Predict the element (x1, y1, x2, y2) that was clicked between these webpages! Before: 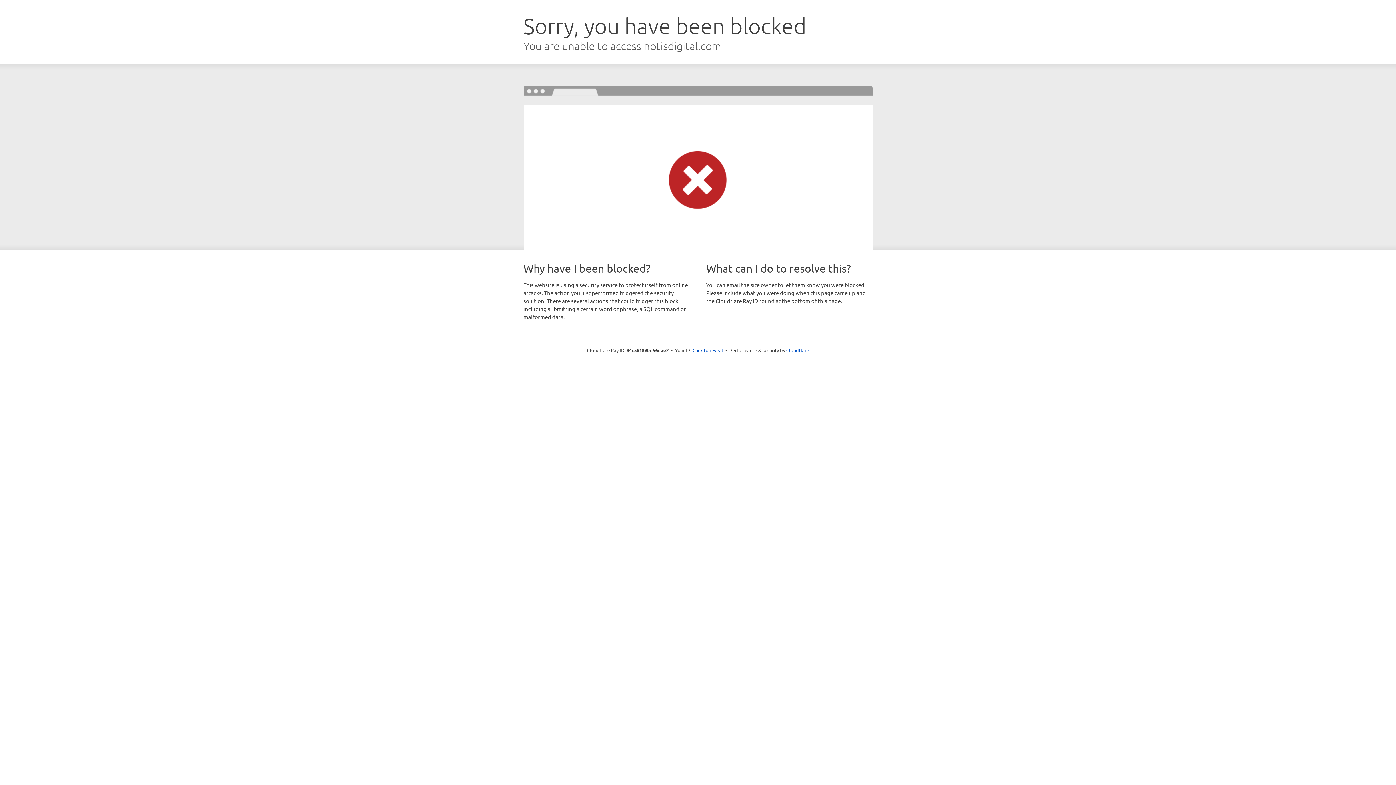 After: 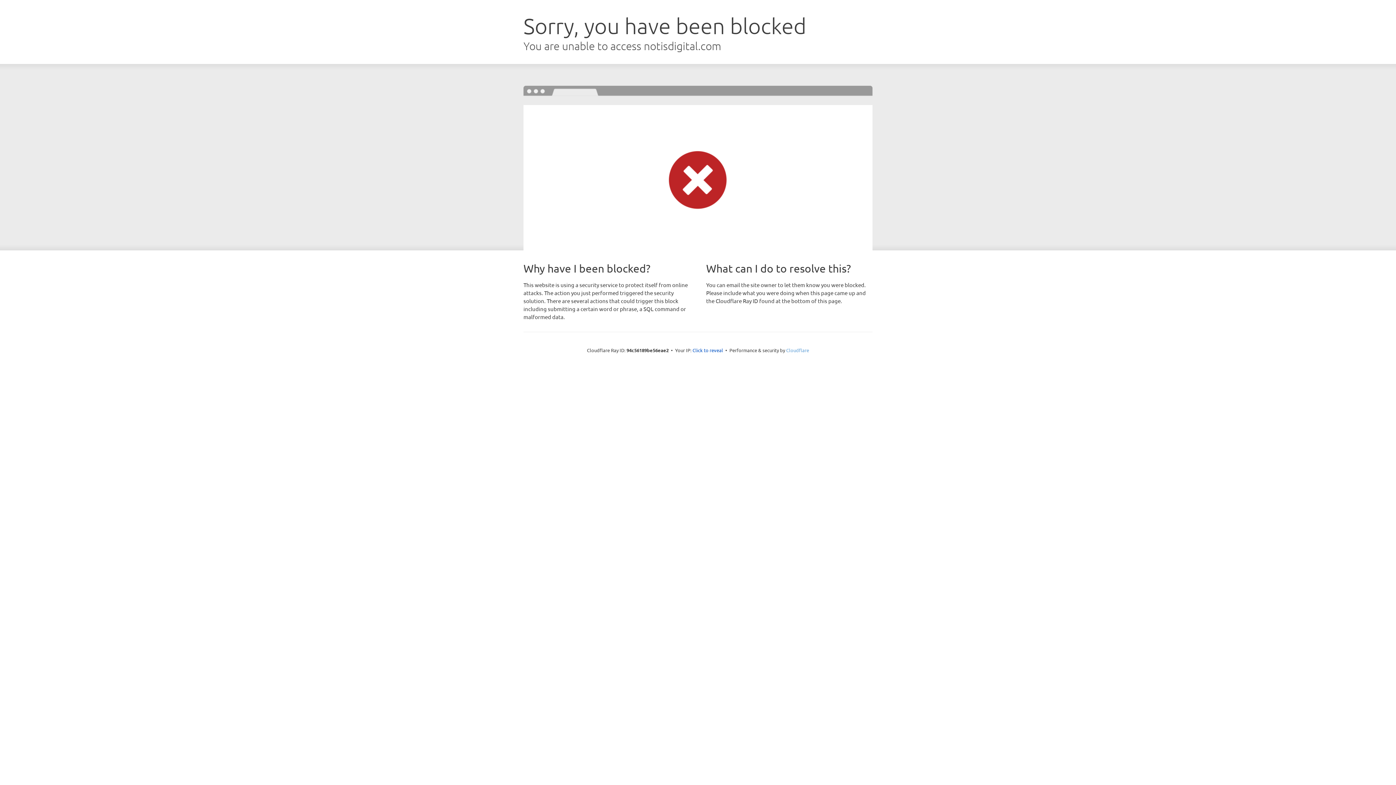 Action: label: Cloudflare bbox: (786, 347, 809, 353)